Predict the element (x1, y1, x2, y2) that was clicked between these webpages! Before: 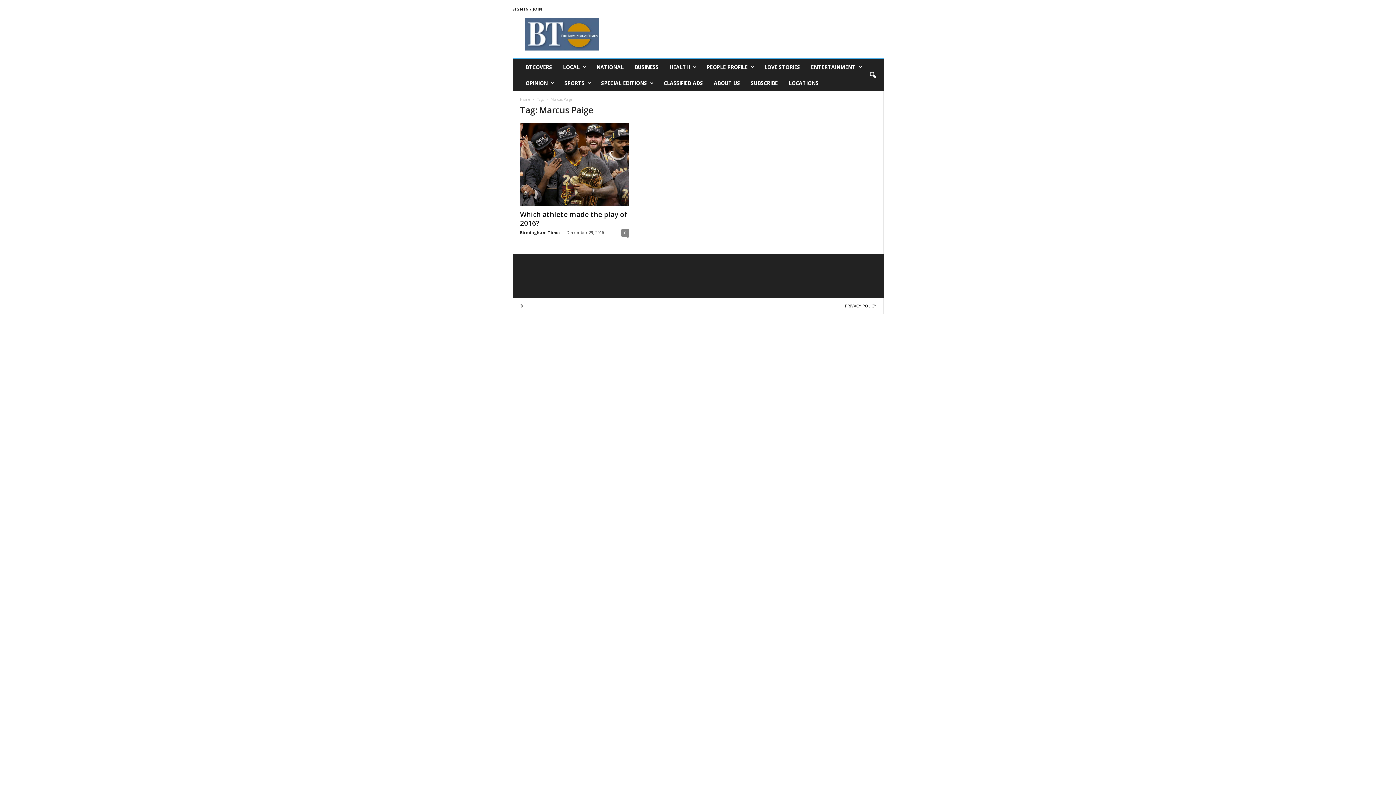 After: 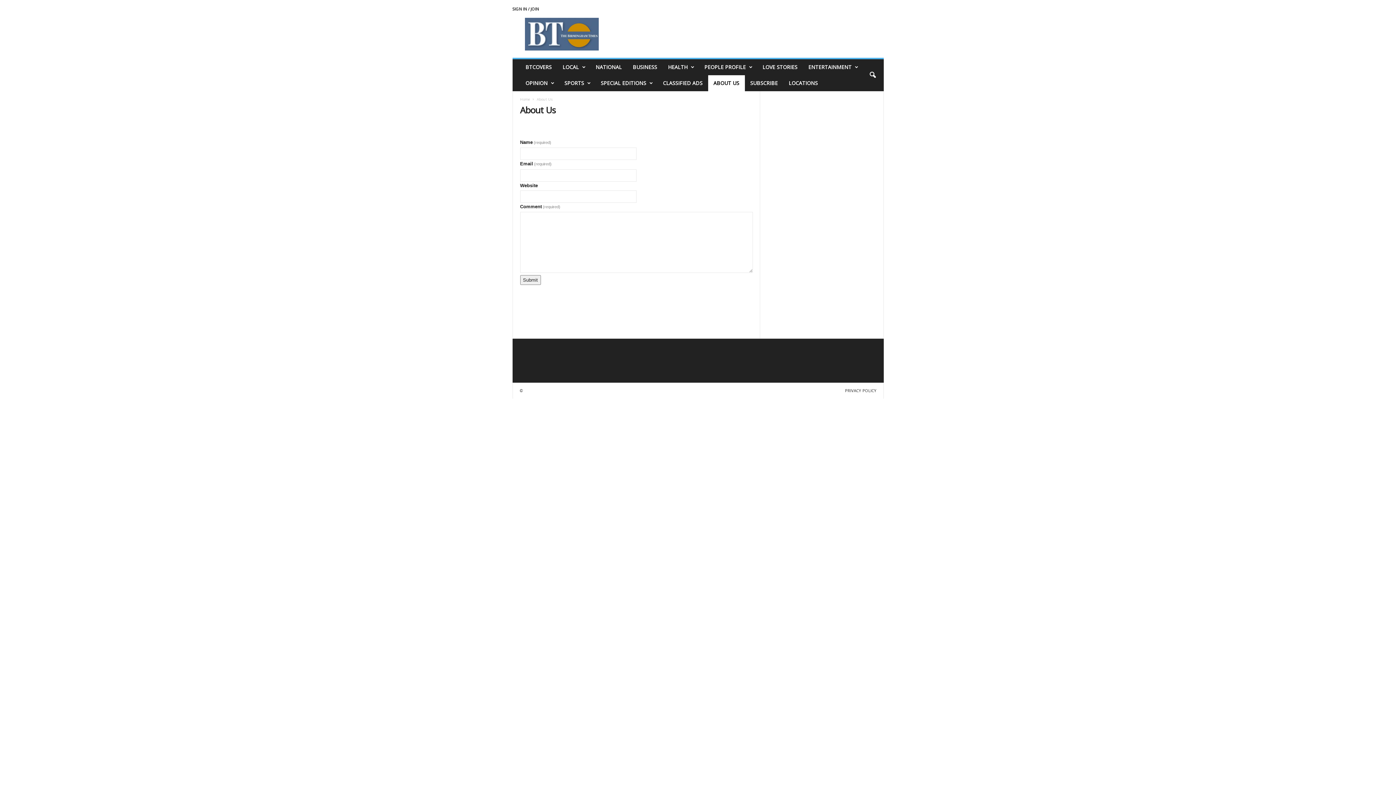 Action: bbox: (708, 75, 745, 91) label: ABOUT US